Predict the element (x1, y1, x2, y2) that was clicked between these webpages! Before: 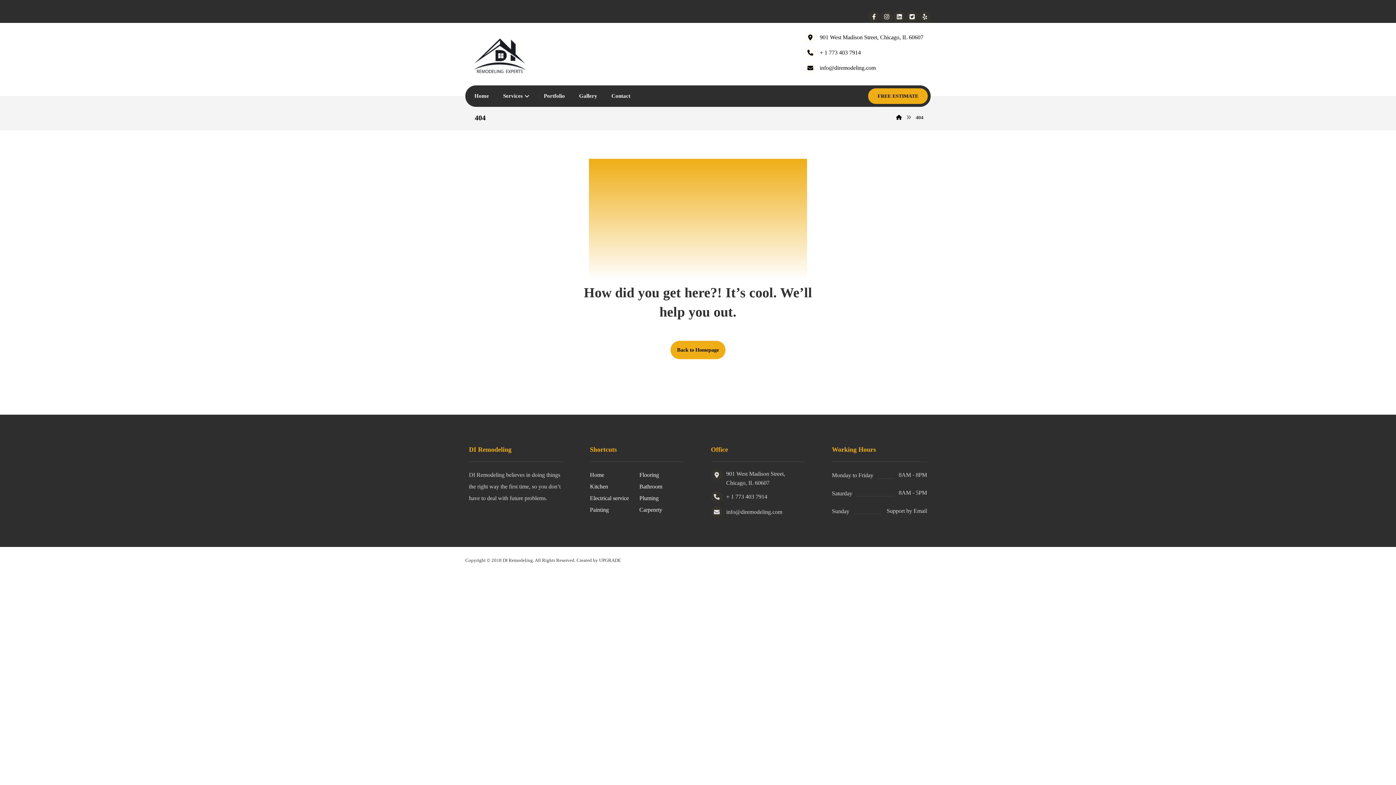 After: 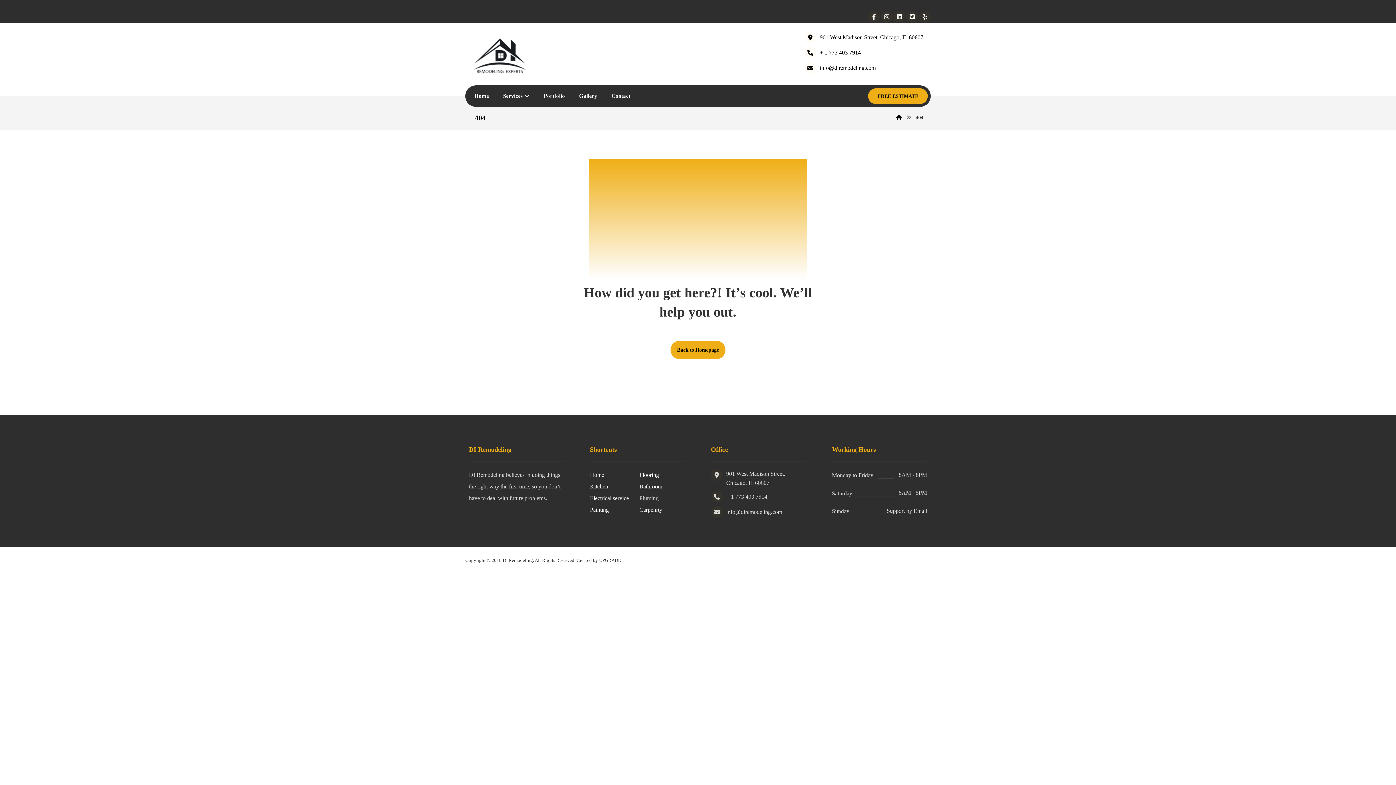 Action: bbox: (639, 495, 658, 501) label: Pluming